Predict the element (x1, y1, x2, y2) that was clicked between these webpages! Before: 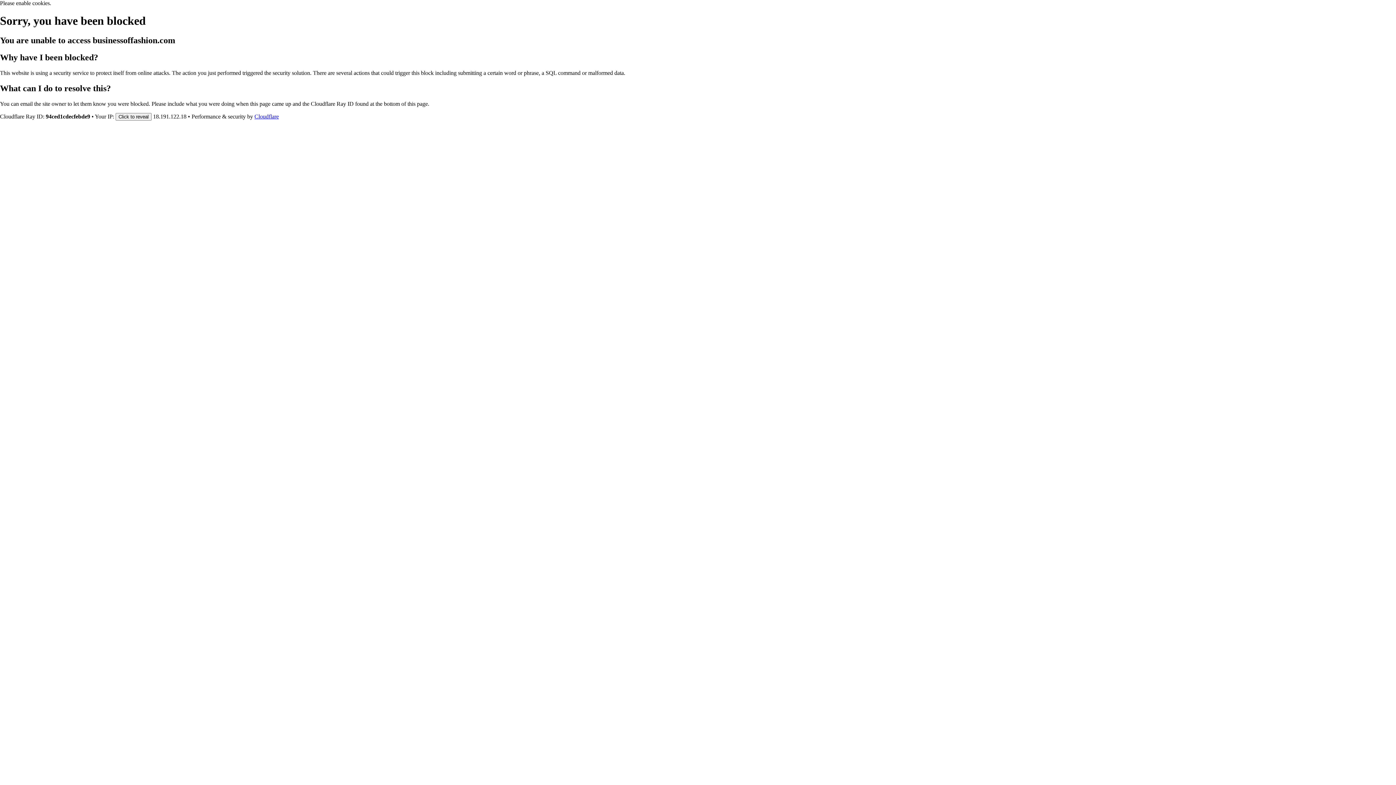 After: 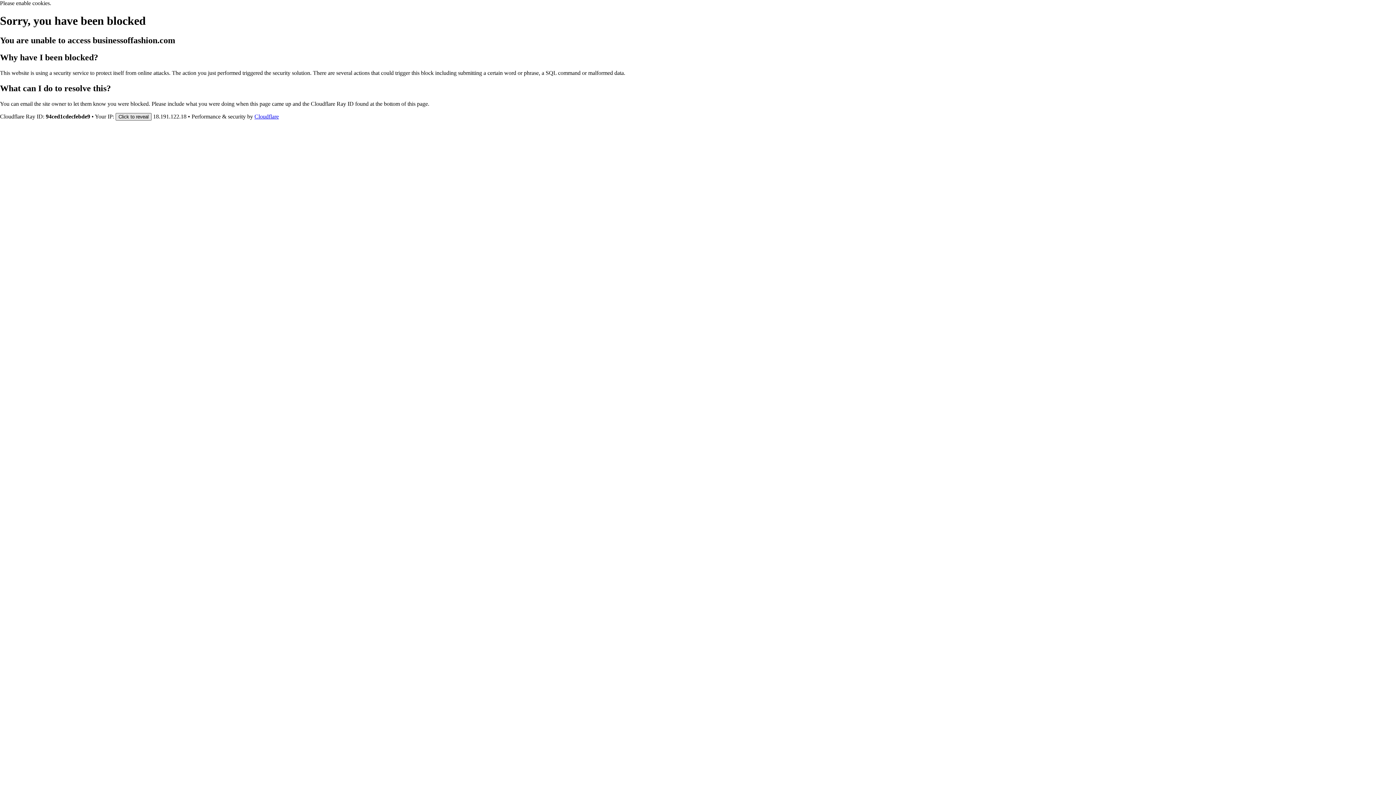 Action: bbox: (115, 112, 151, 120) label: Click to reveal